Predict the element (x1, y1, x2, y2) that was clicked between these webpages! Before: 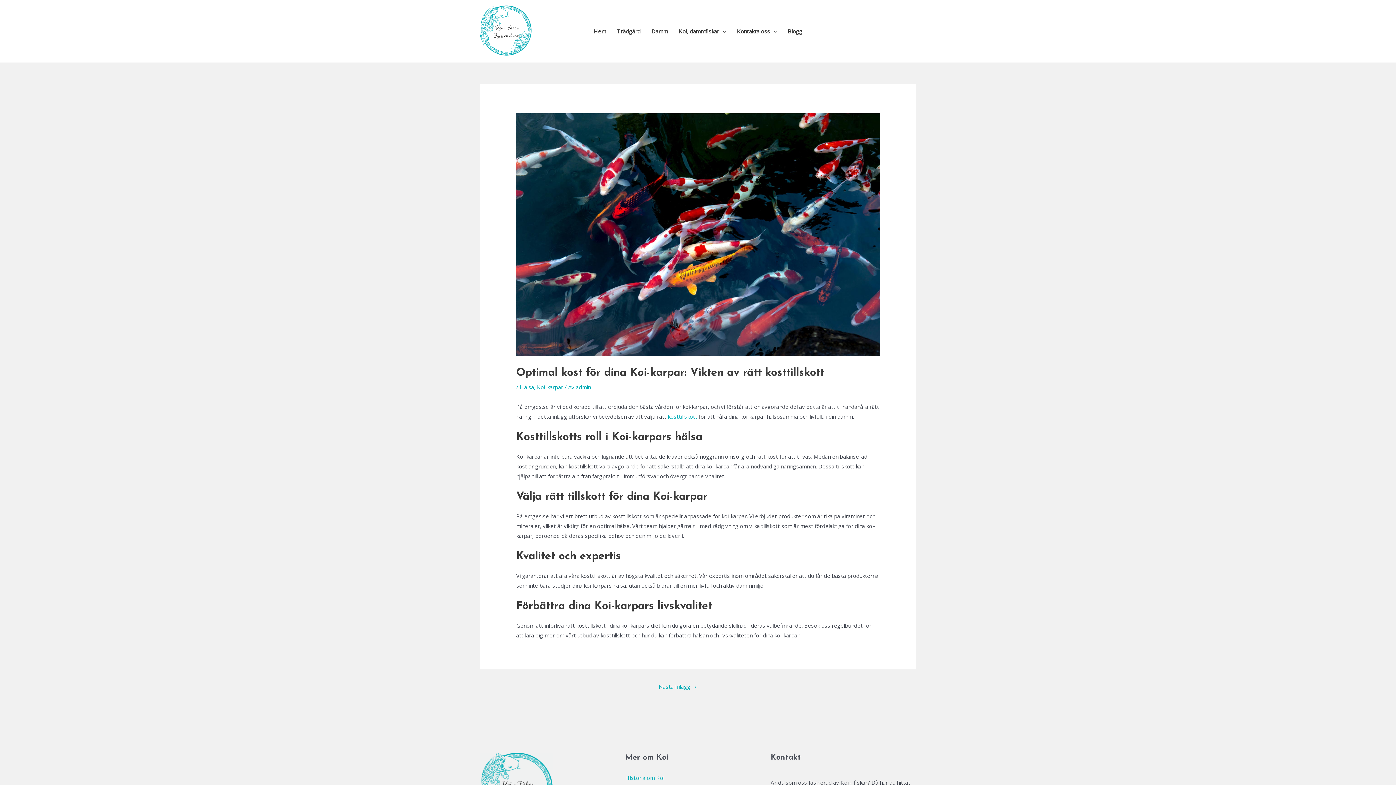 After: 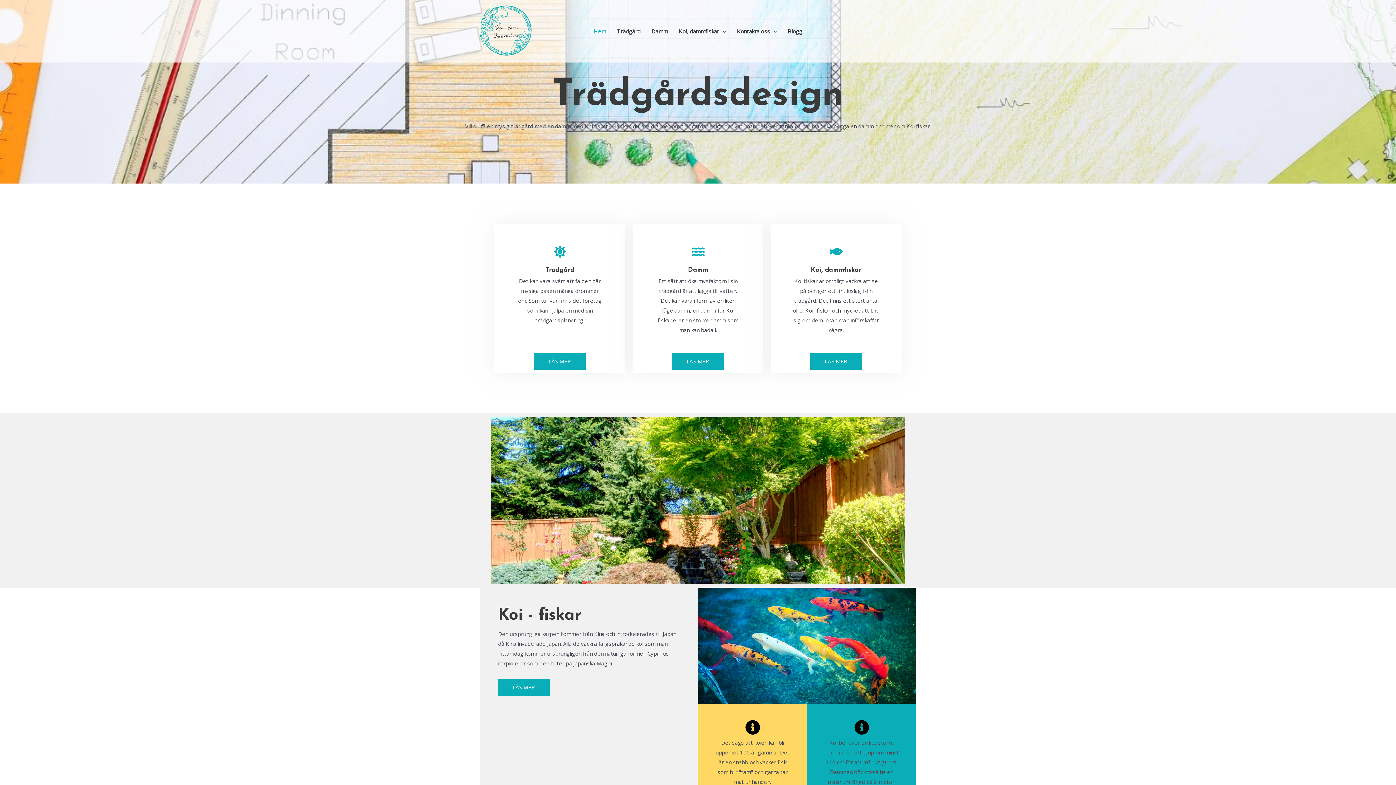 Action: bbox: (588, 18, 611, 44) label: Hem